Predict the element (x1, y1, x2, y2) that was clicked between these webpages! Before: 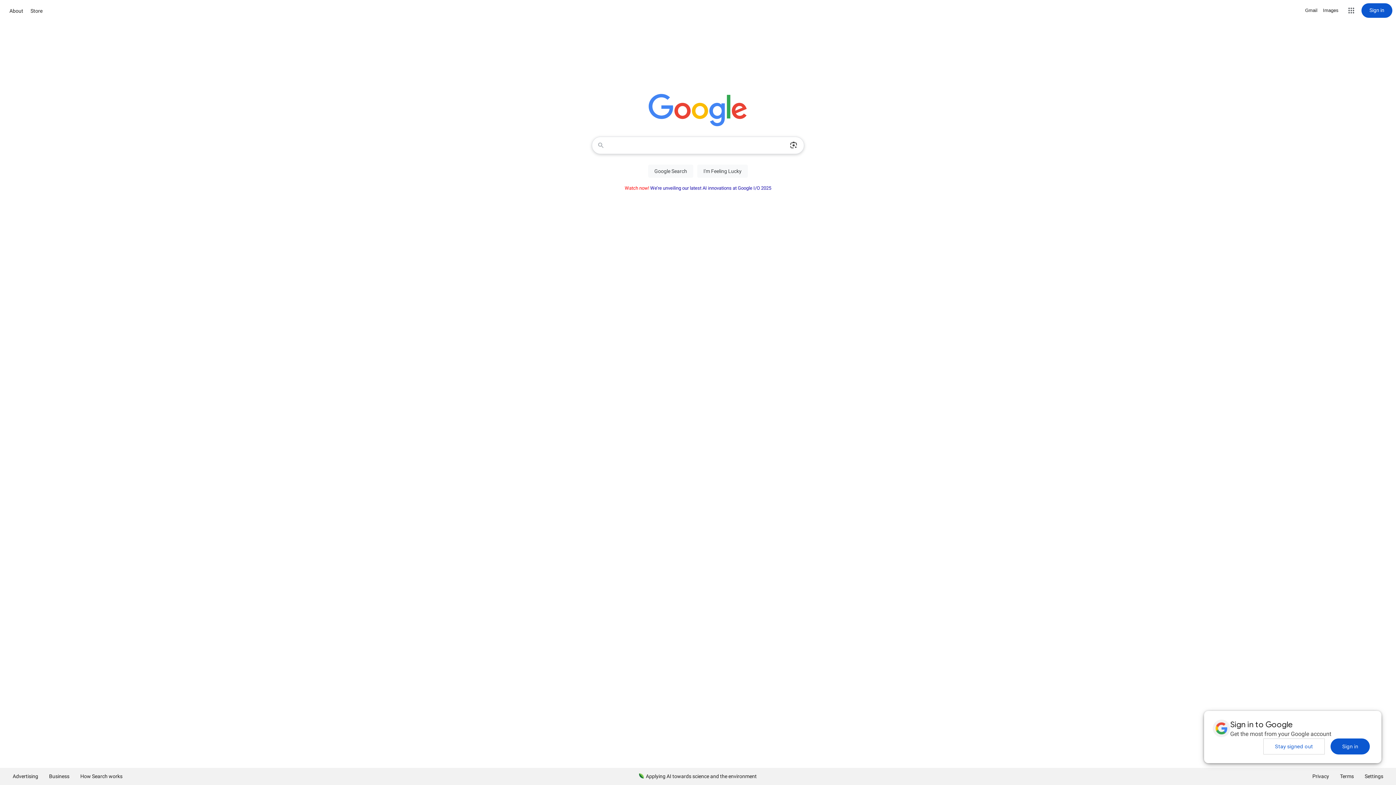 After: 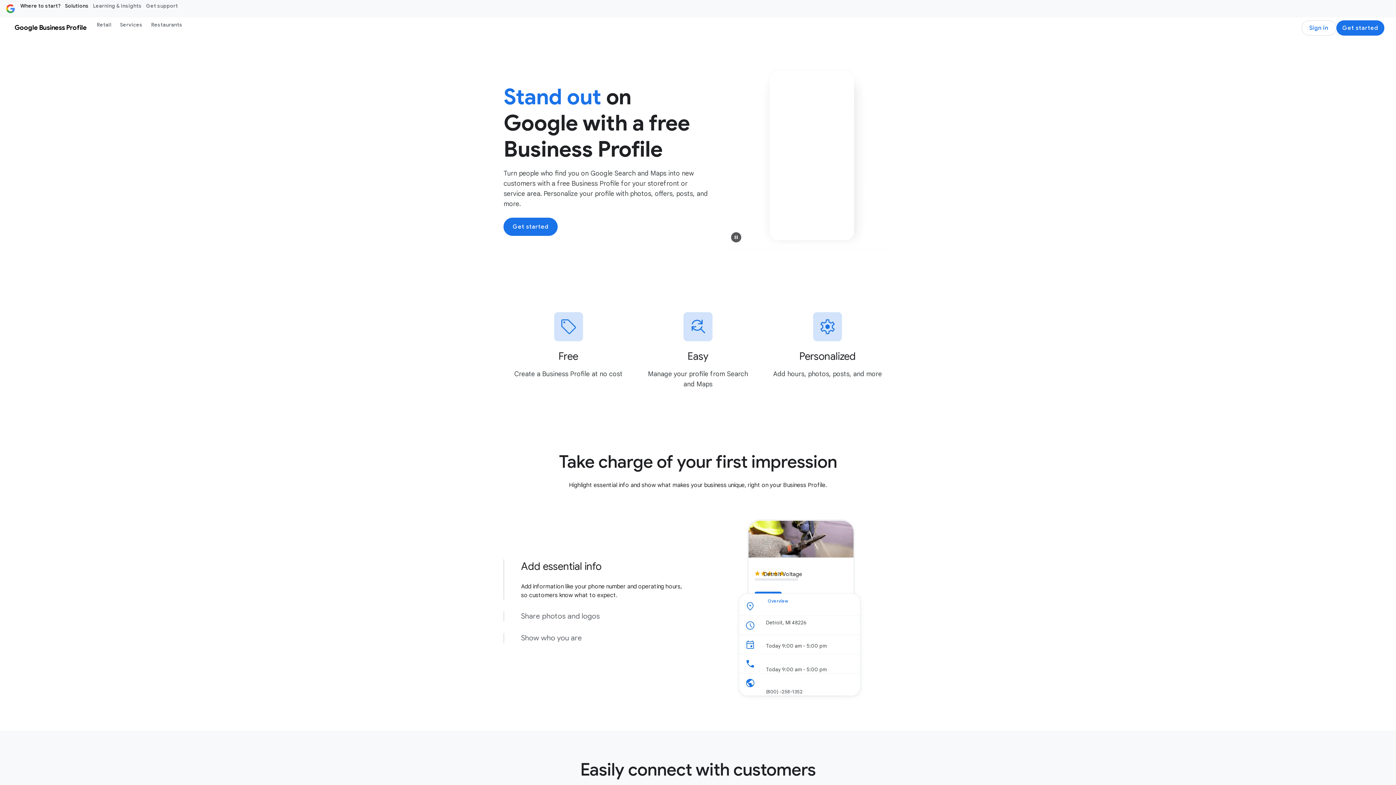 Action: label: Business bbox: (43, 768, 74, 785)